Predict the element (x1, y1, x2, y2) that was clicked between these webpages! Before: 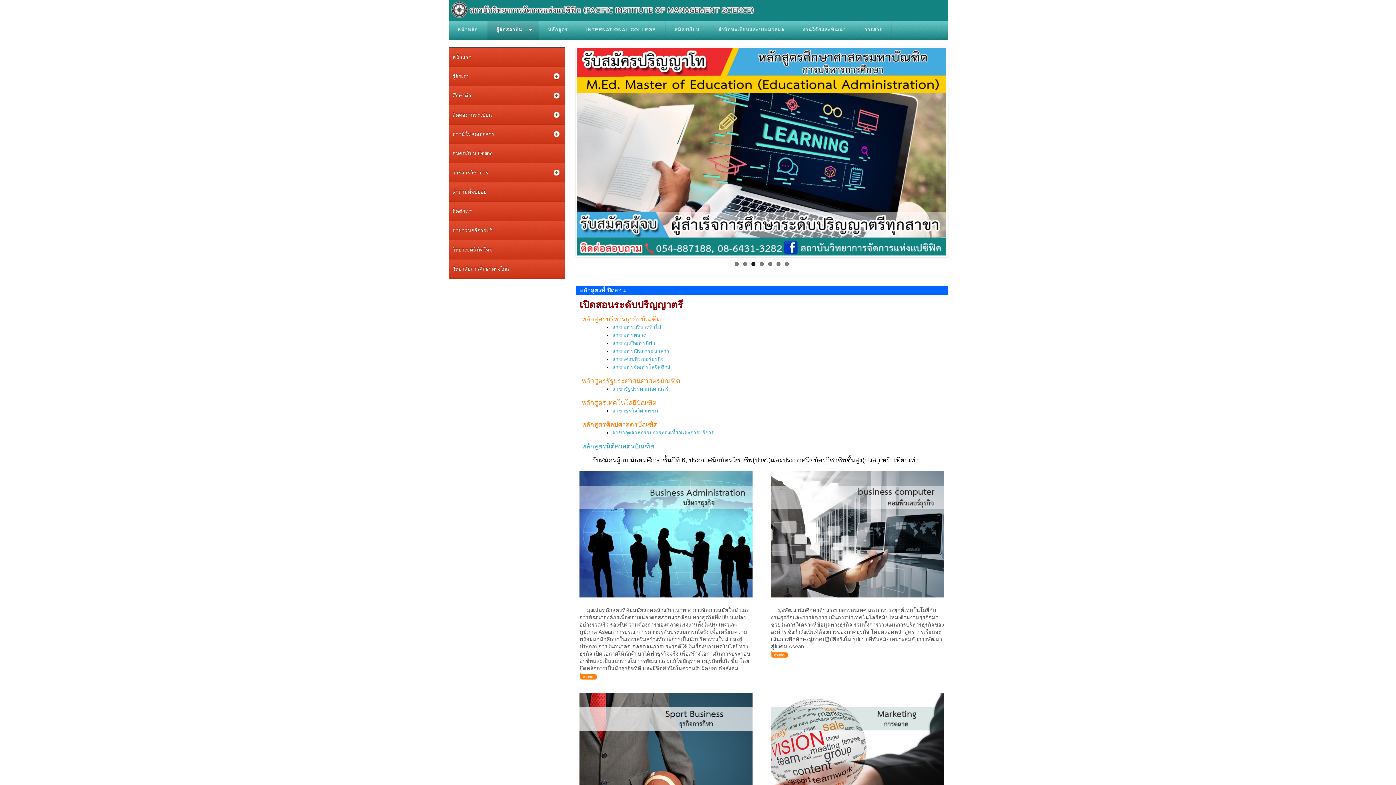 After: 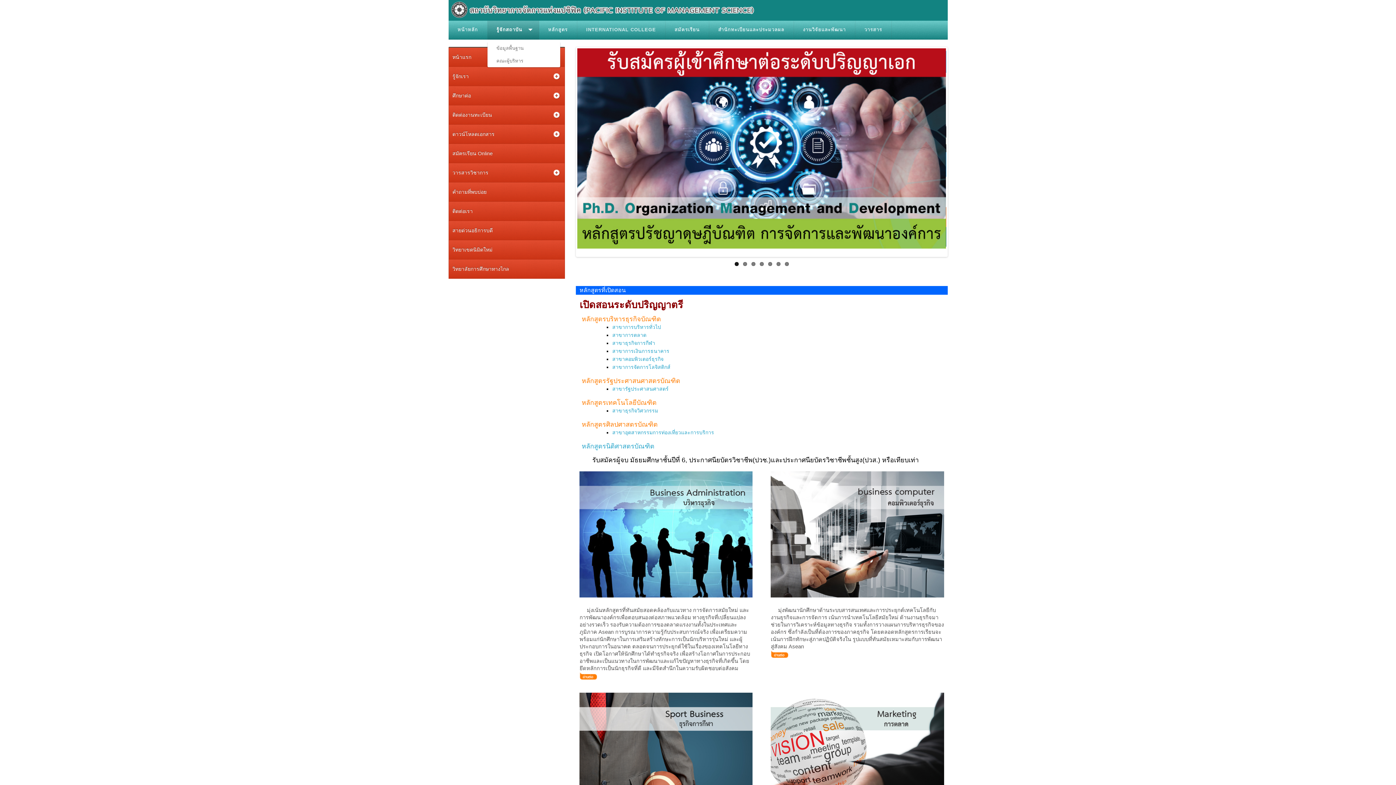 Action: bbox: (487, 20, 539, 39) label: รู้จักสถาบัน